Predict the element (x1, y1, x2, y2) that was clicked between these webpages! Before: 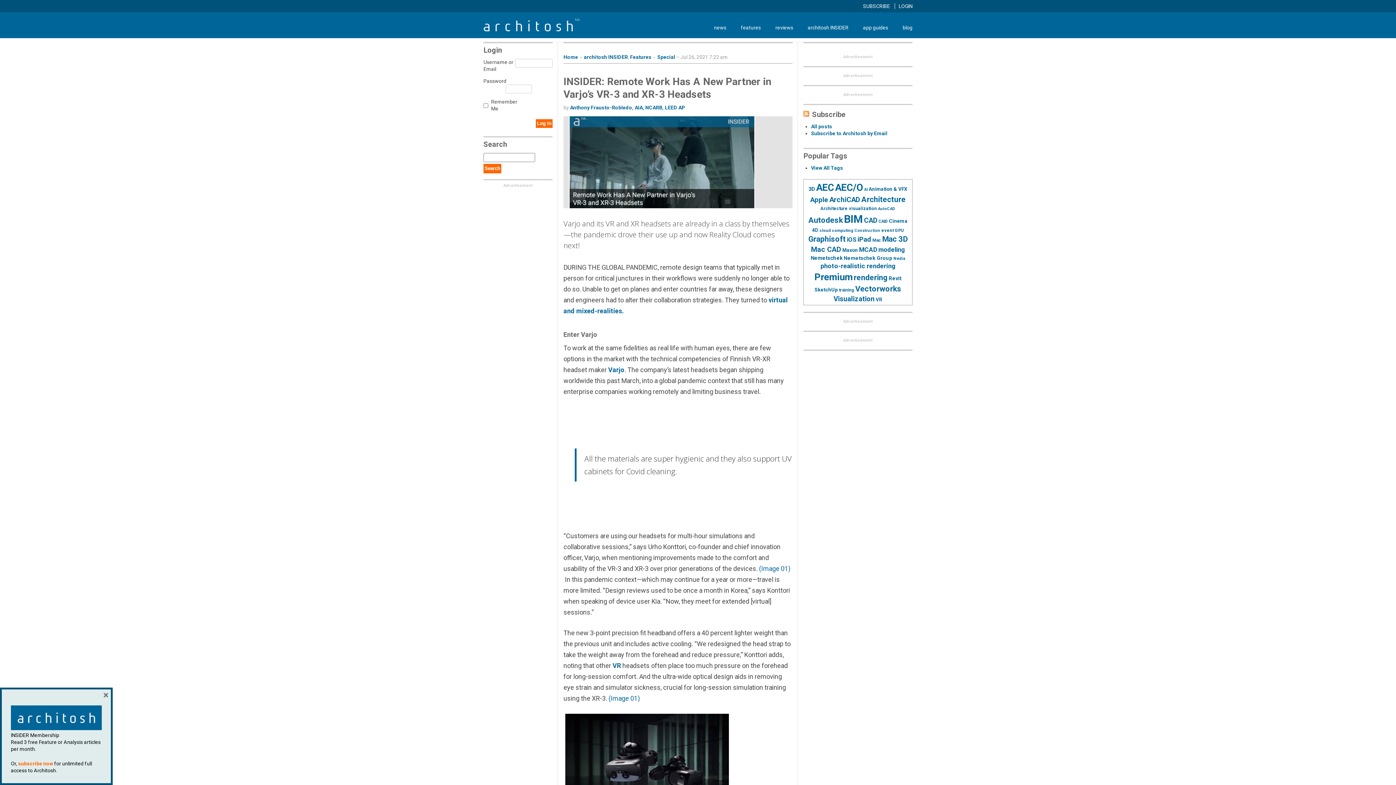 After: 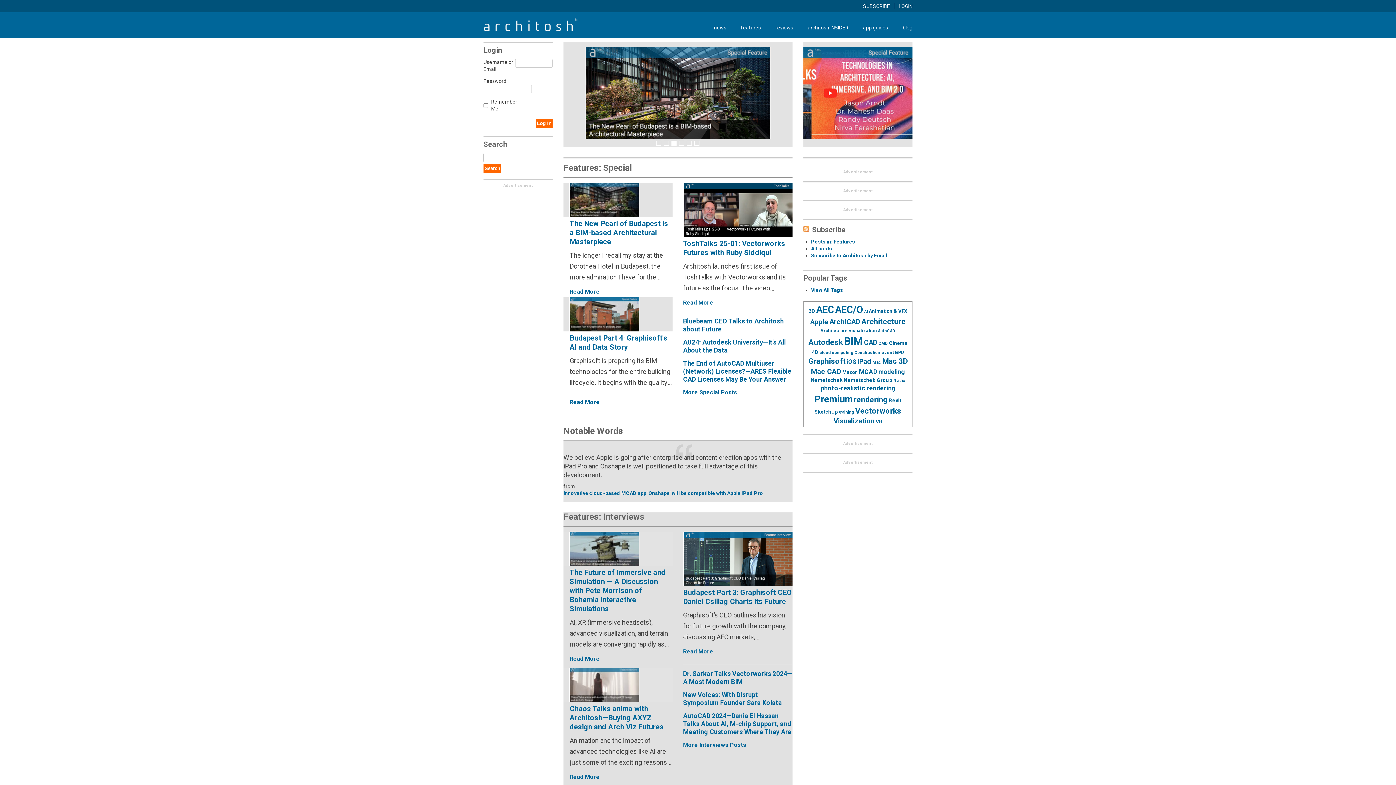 Action: bbox: (630, 54, 651, 60) label: Features